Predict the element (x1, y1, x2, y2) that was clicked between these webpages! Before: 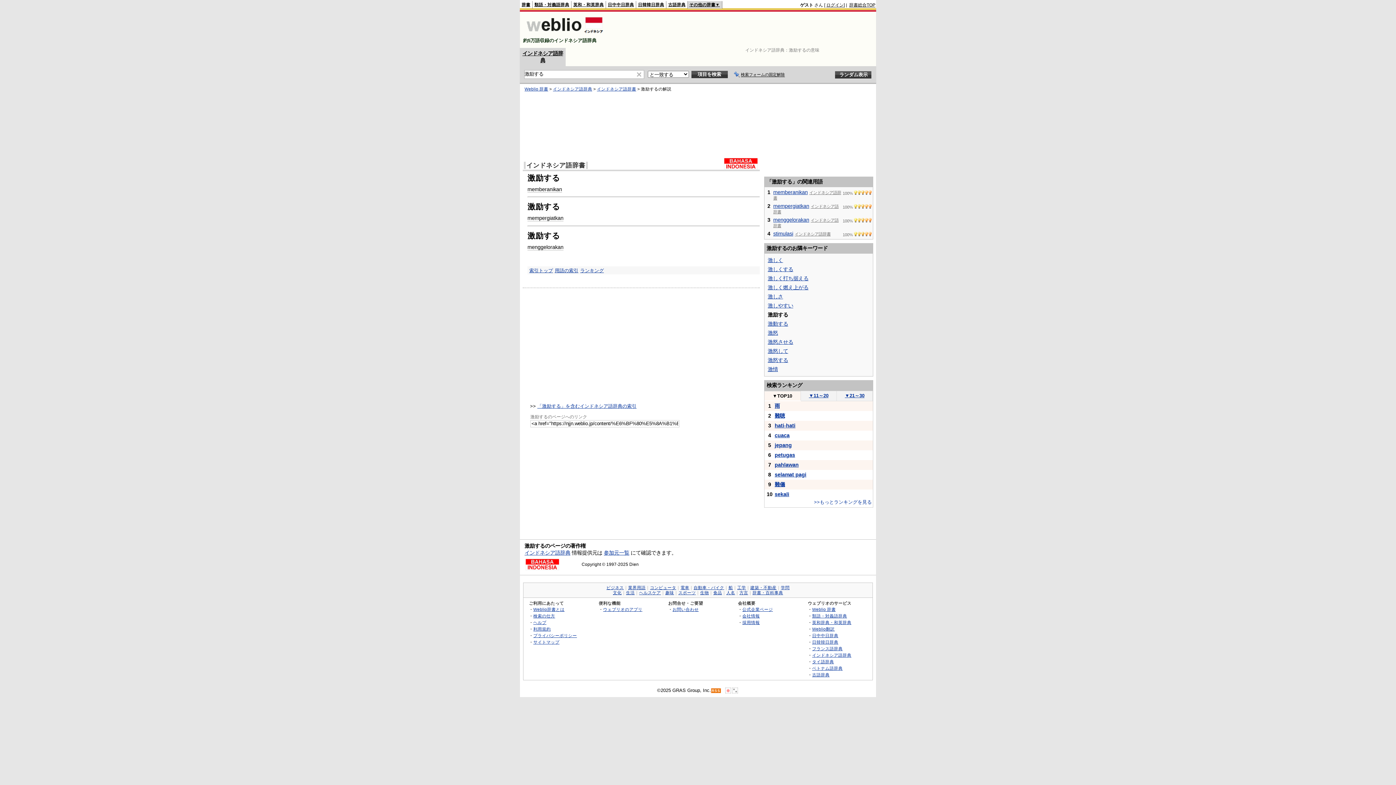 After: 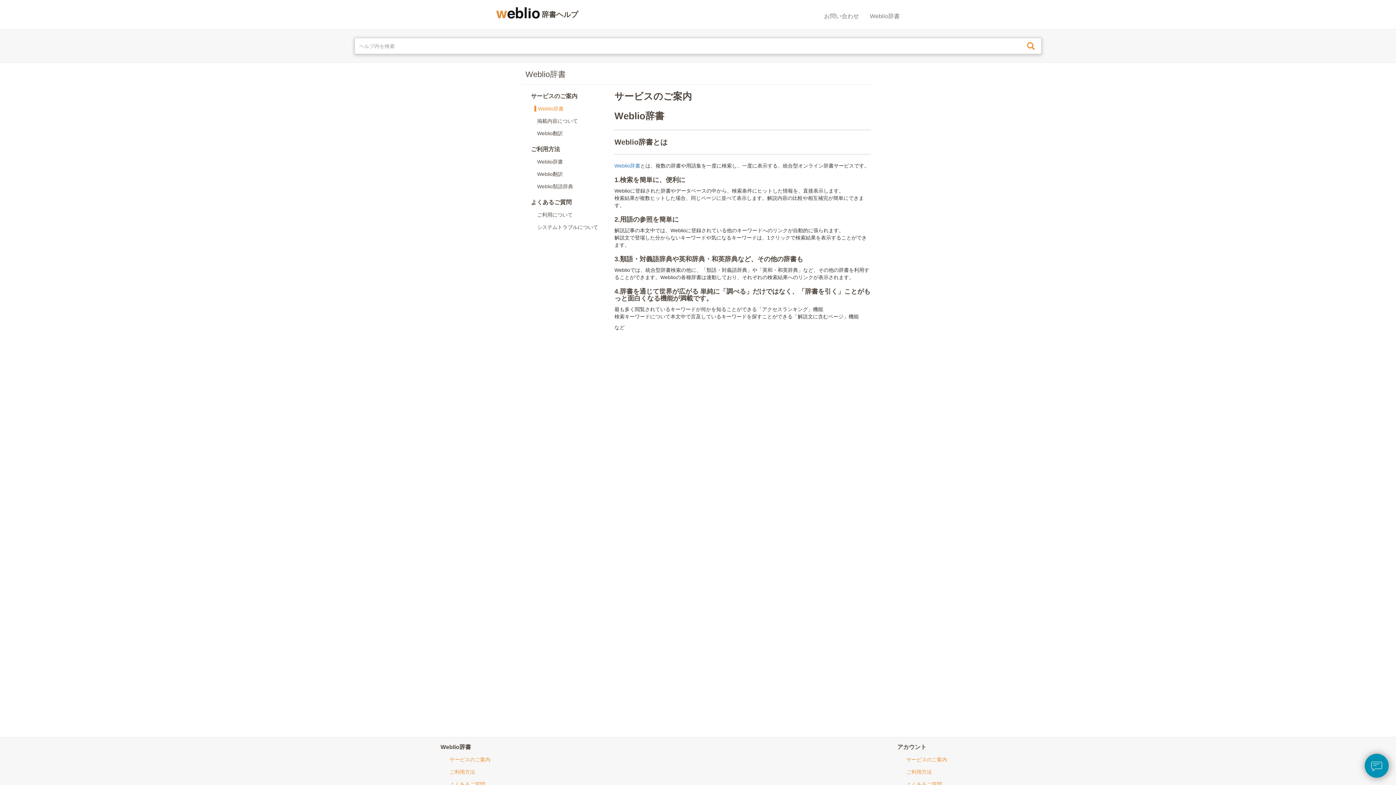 Action: label: Weblio辞書とは bbox: (533, 607, 564, 612)